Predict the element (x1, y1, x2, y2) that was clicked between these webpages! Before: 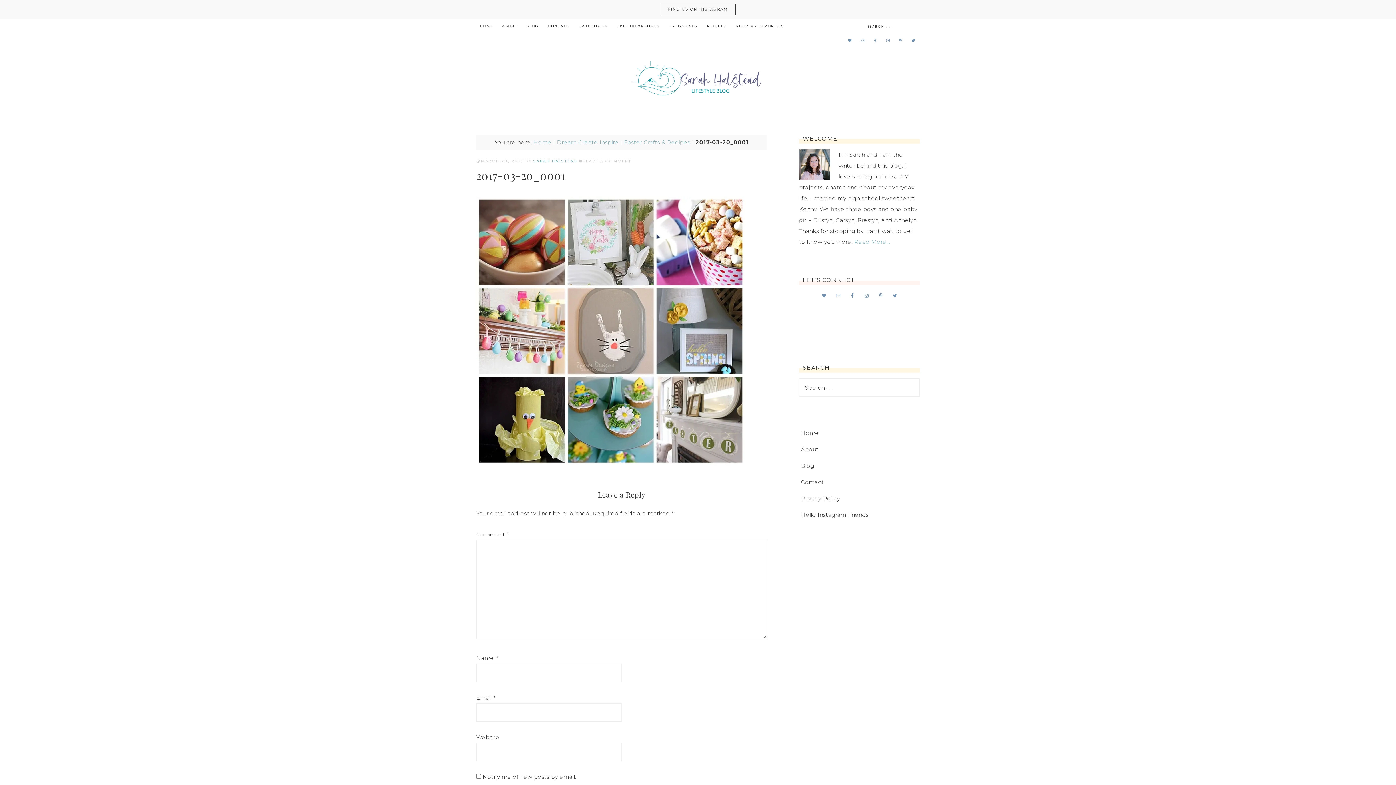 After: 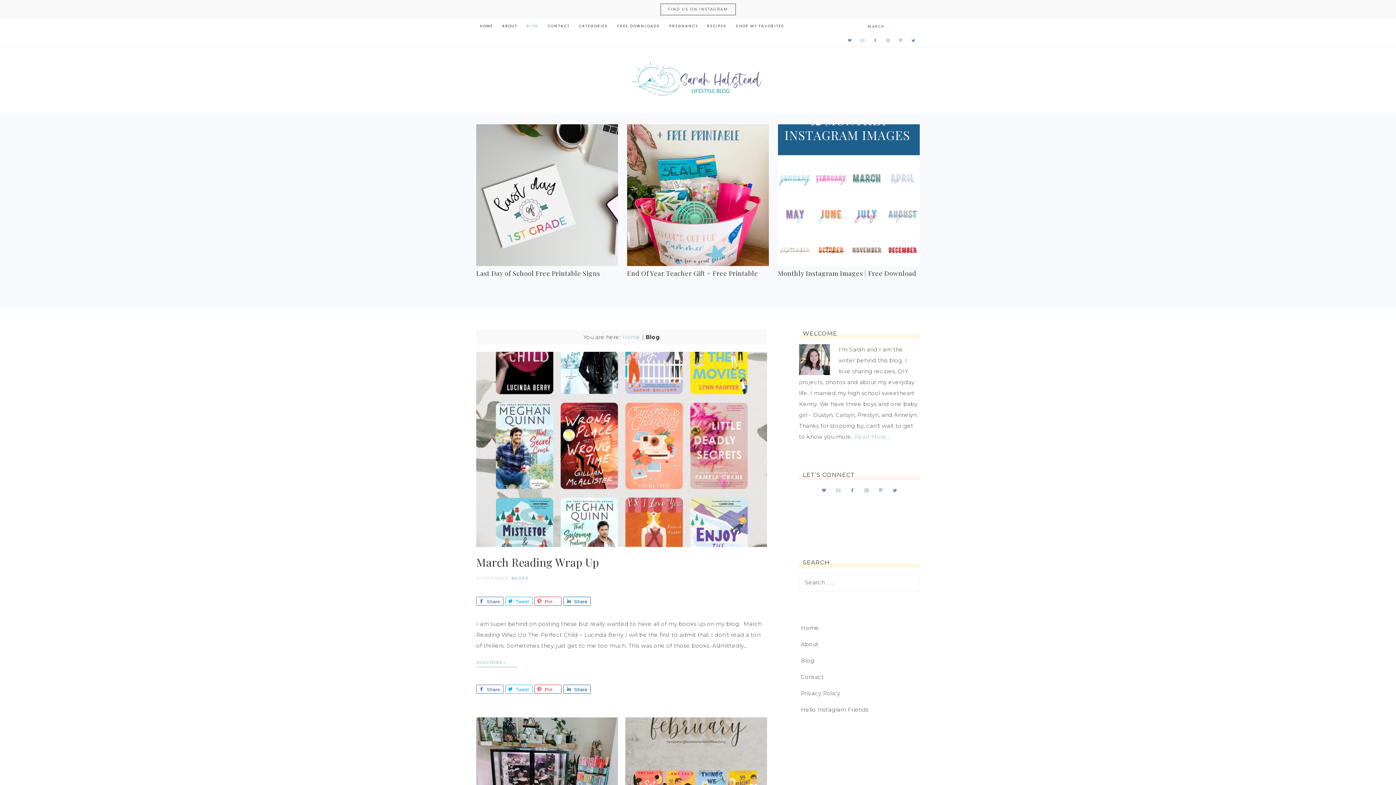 Action: label: BLOG bbox: (522, 18, 542, 33)